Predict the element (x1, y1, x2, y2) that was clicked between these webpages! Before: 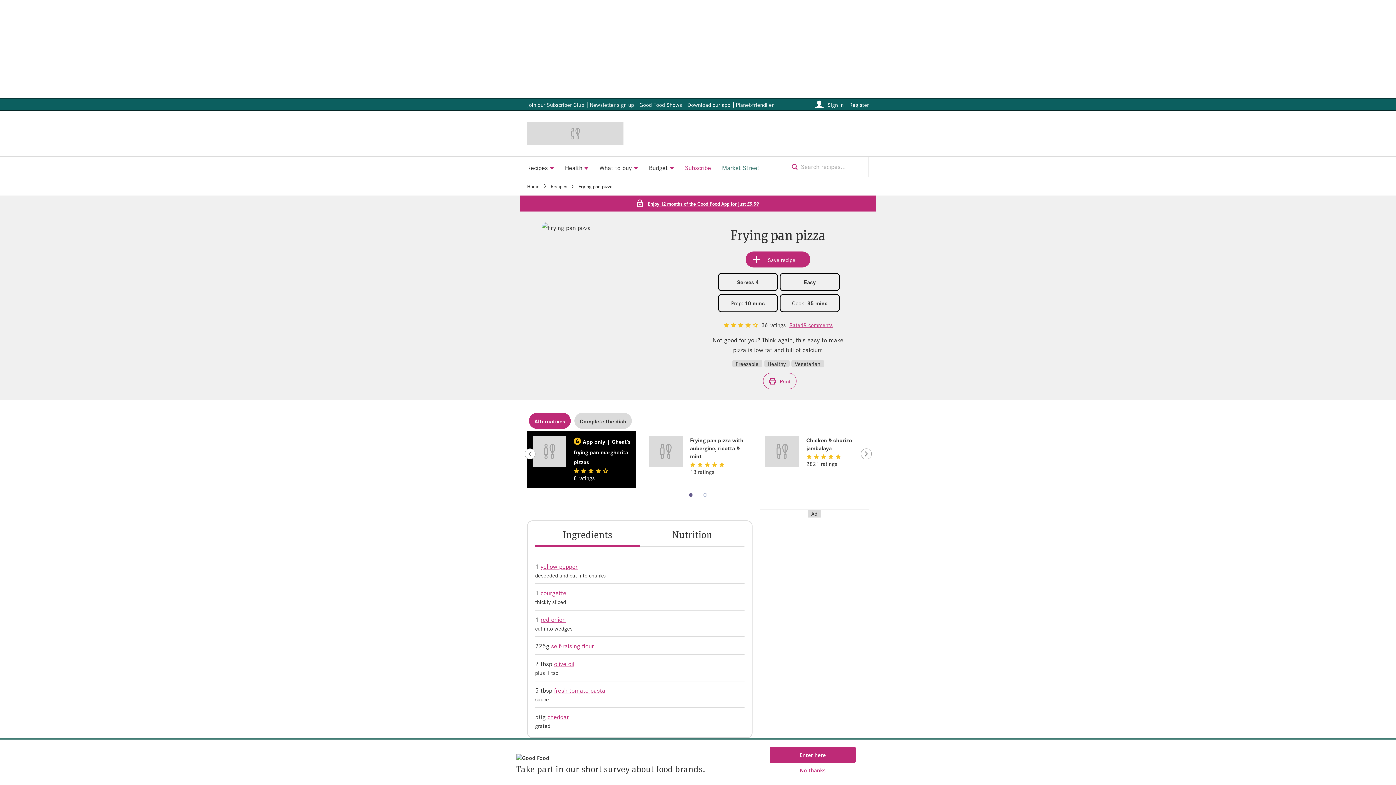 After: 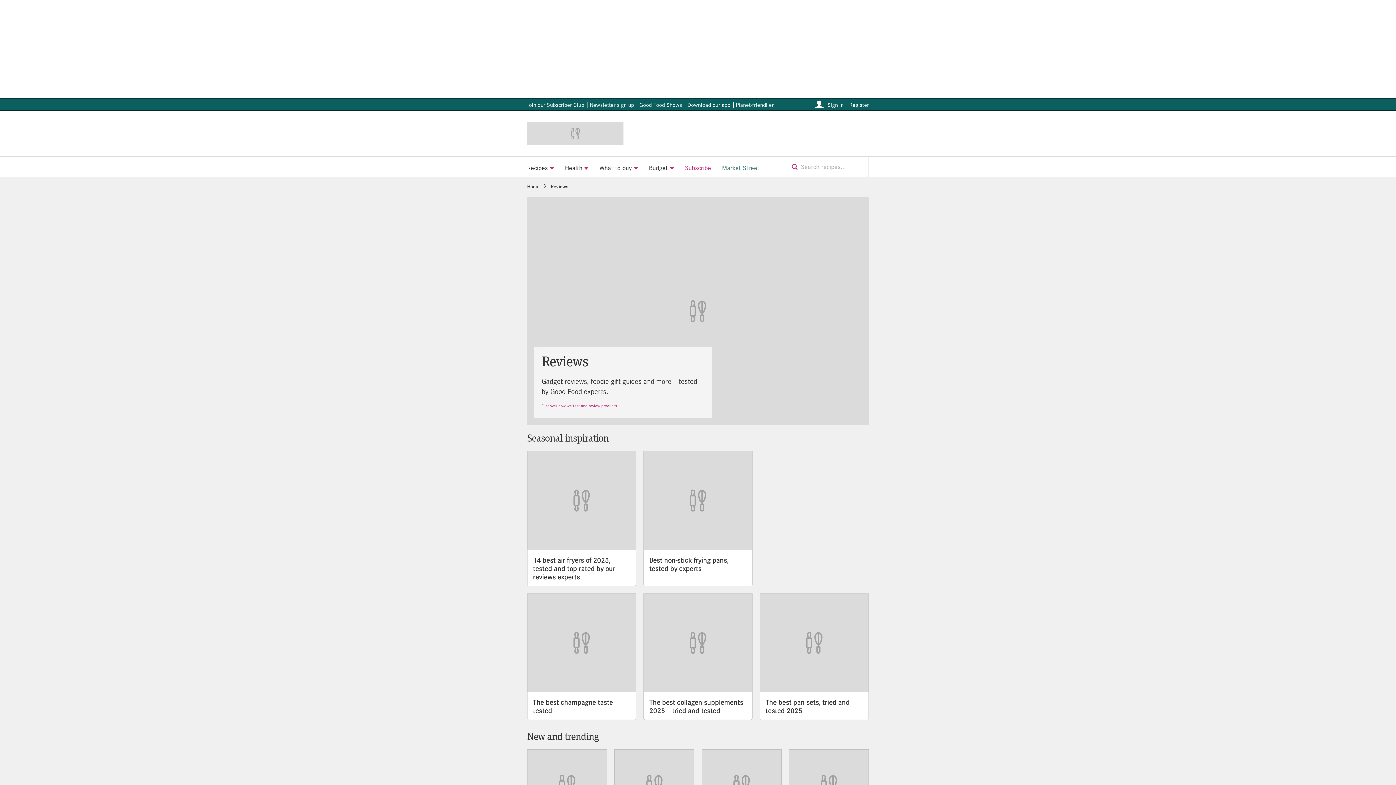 Action: label: What to buy bbox: (594, 156, 643, 176)